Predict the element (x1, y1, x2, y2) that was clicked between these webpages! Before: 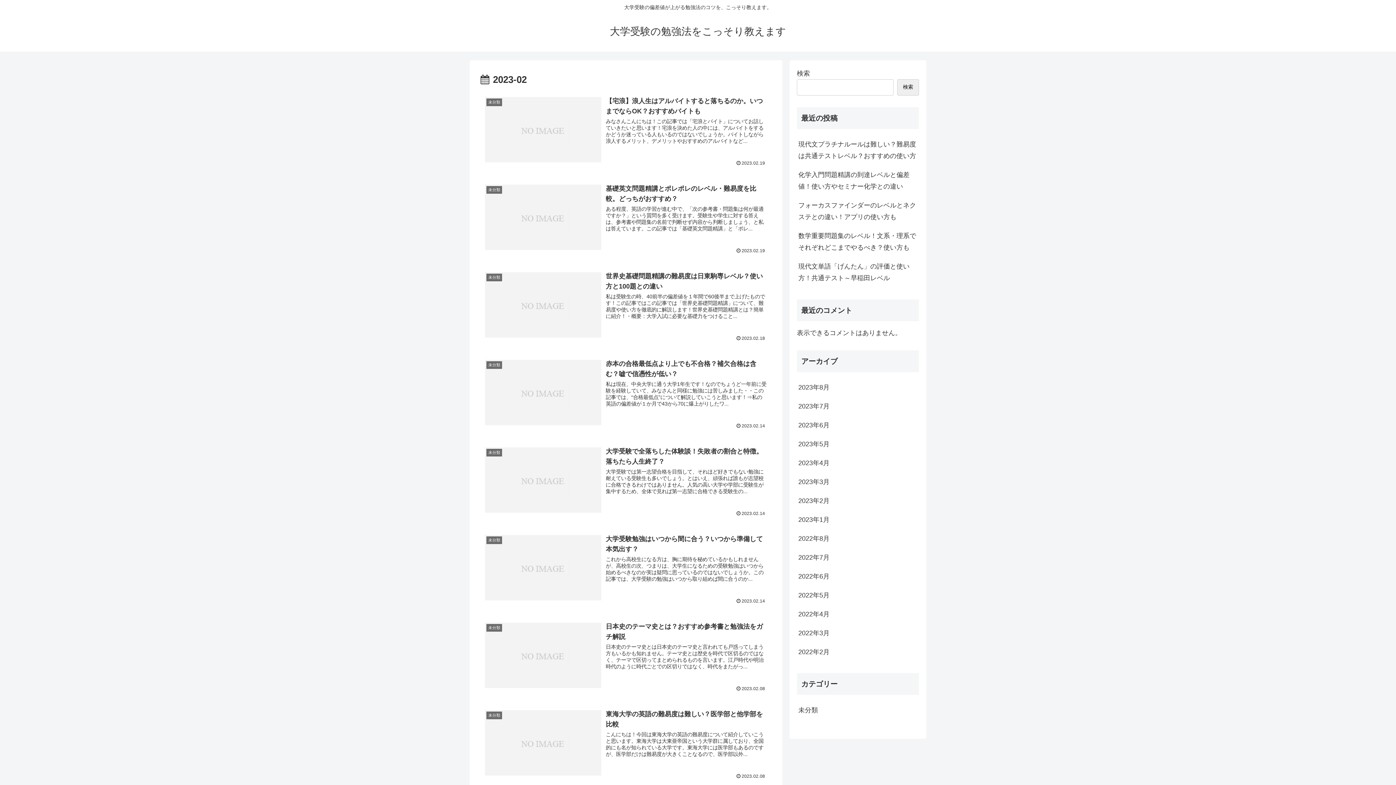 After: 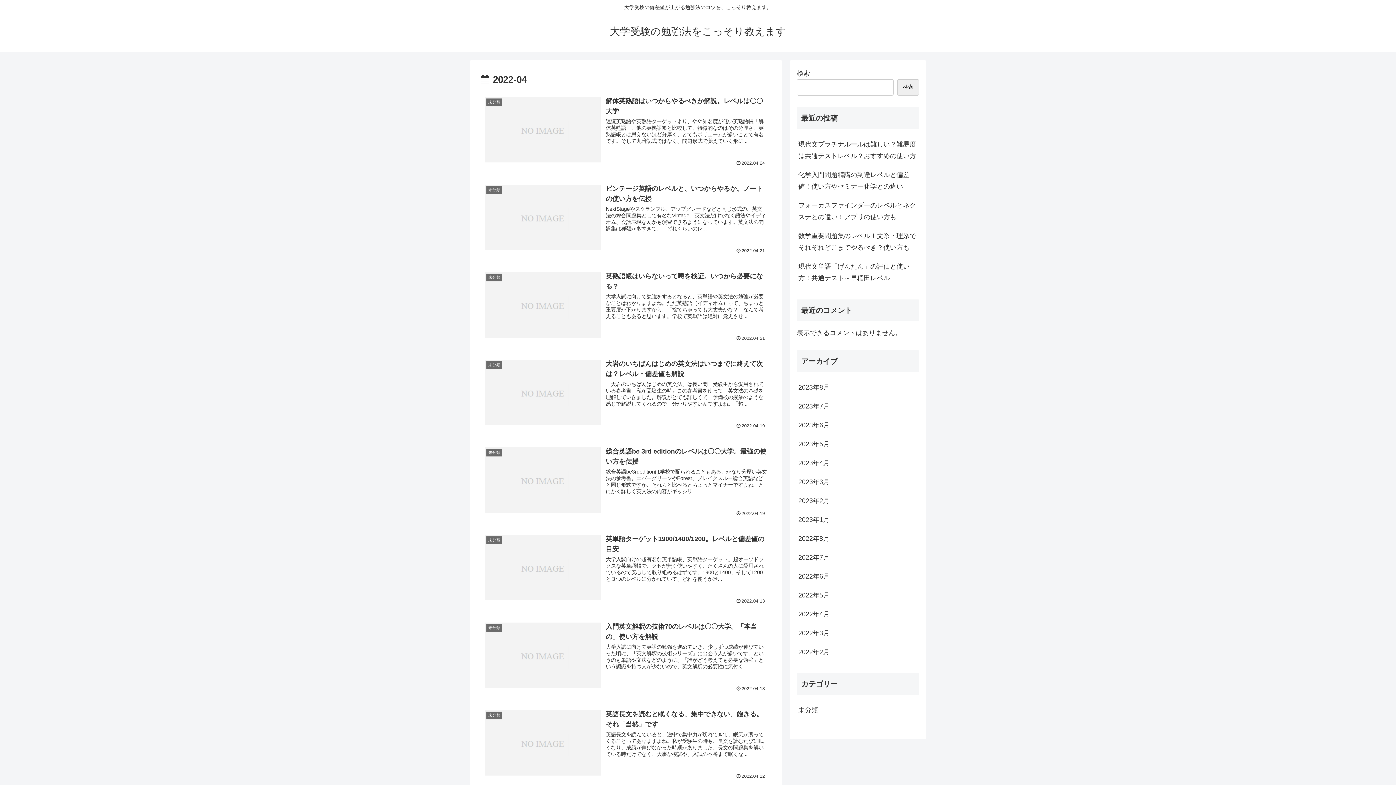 Action: label: 2022年4月 bbox: (797, 605, 919, 623)